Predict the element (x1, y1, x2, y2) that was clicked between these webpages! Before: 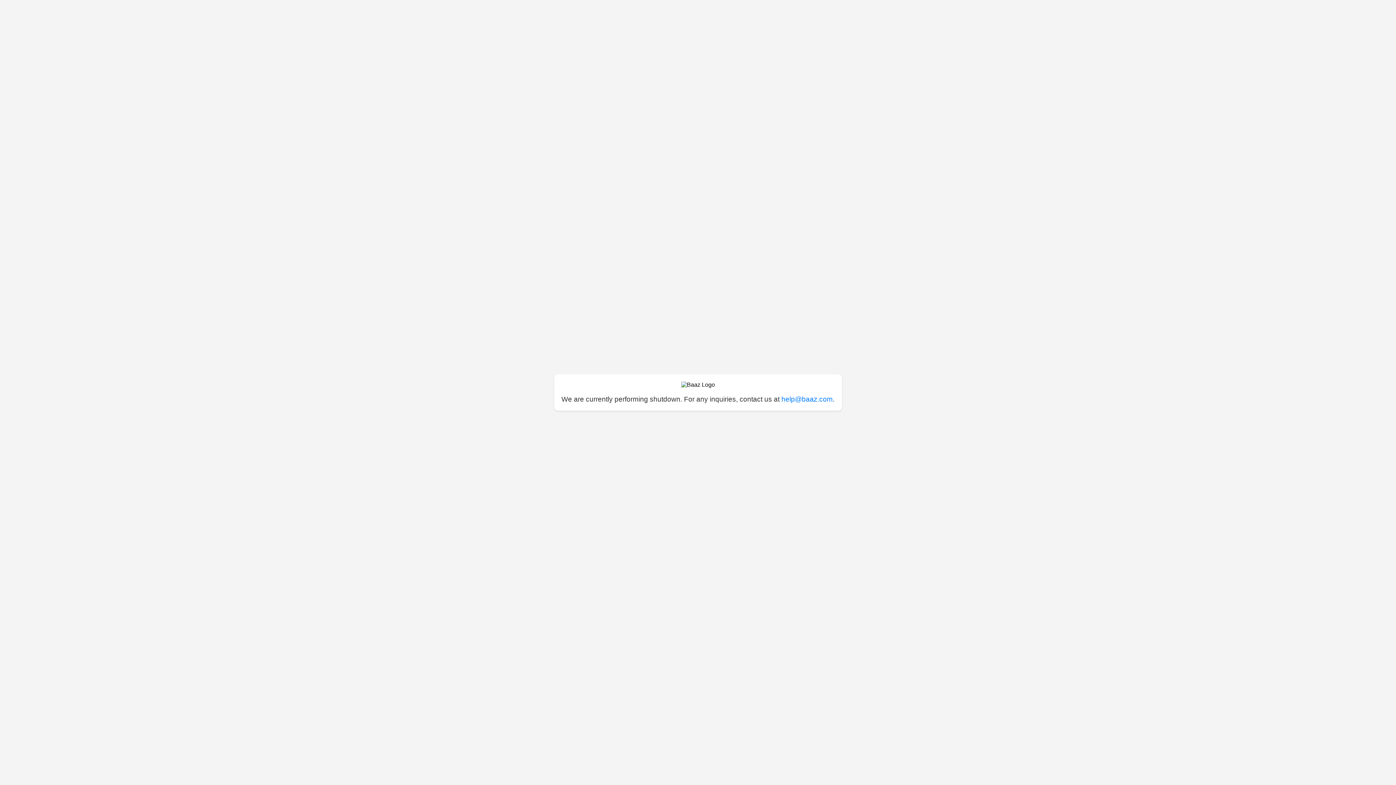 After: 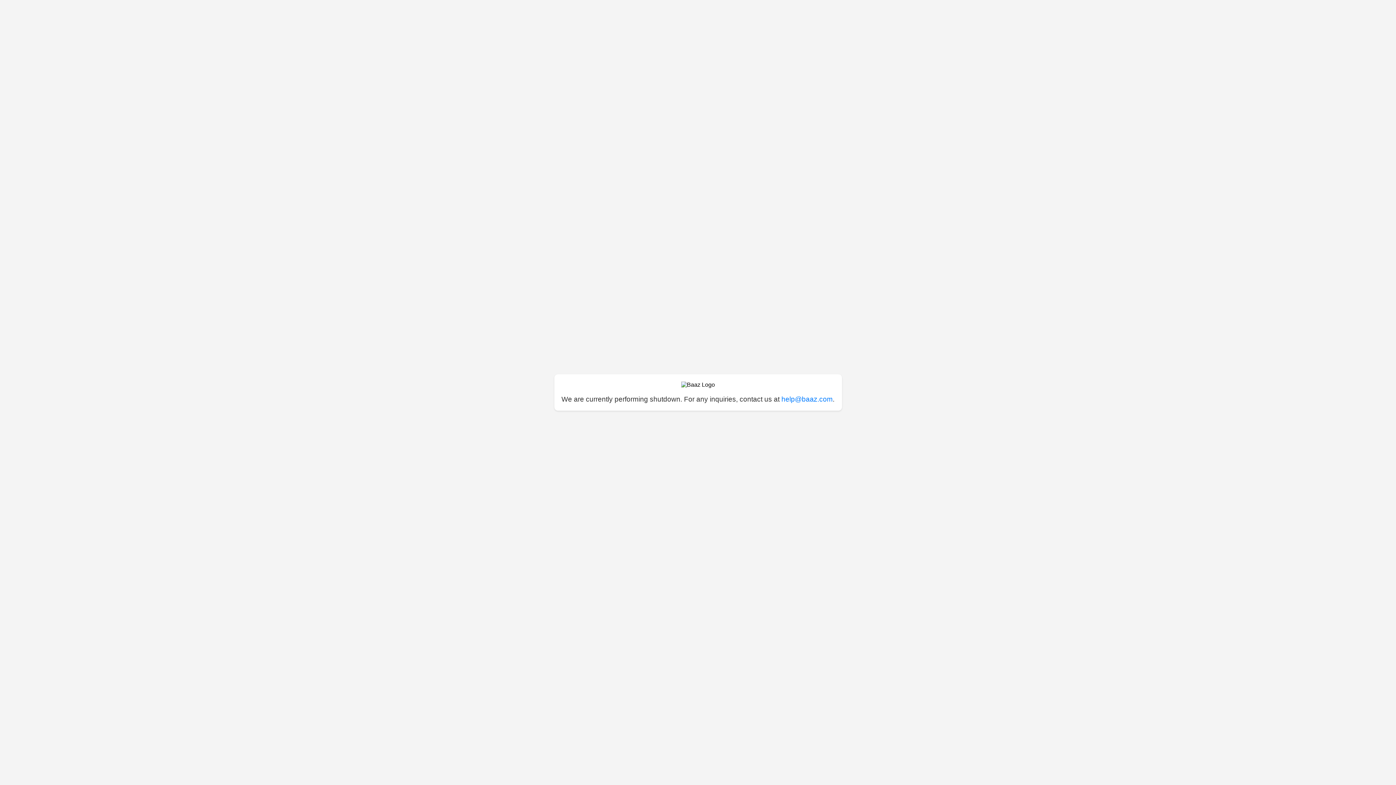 Action: bbox: (781, 395, 832, 403) label: help@baaz.com